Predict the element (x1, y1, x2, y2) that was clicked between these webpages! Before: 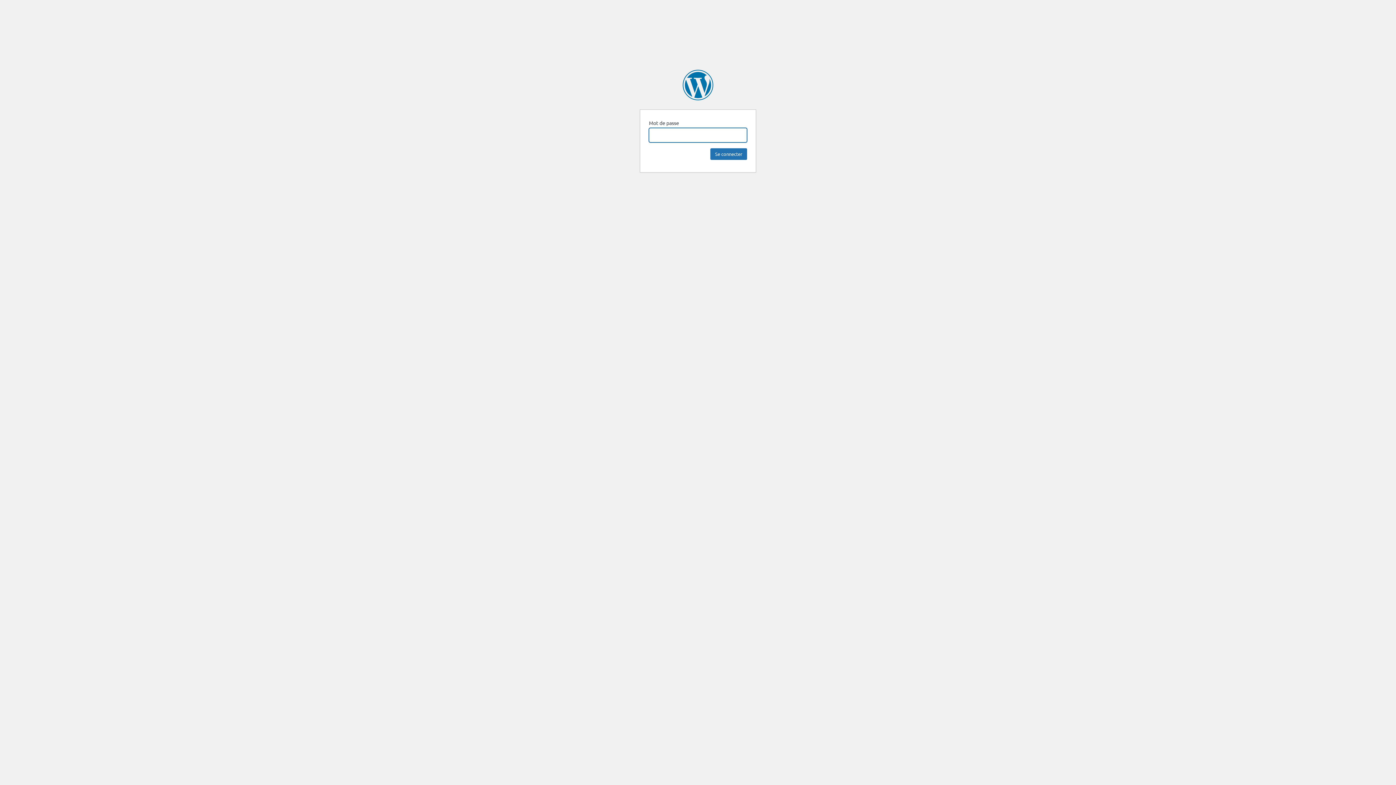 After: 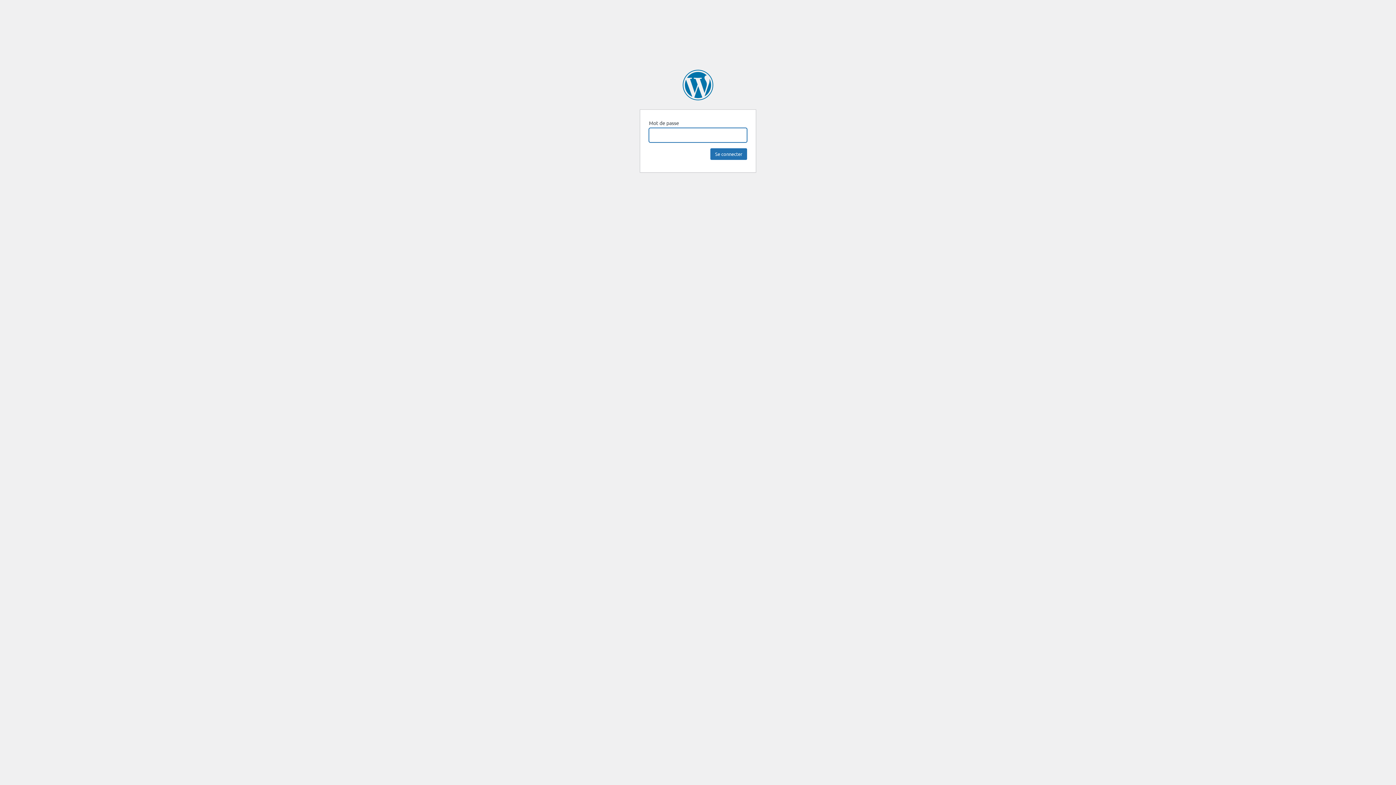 Action: bbox: (682, 69, 713, 100) label: Christophe Pommereul déménagement